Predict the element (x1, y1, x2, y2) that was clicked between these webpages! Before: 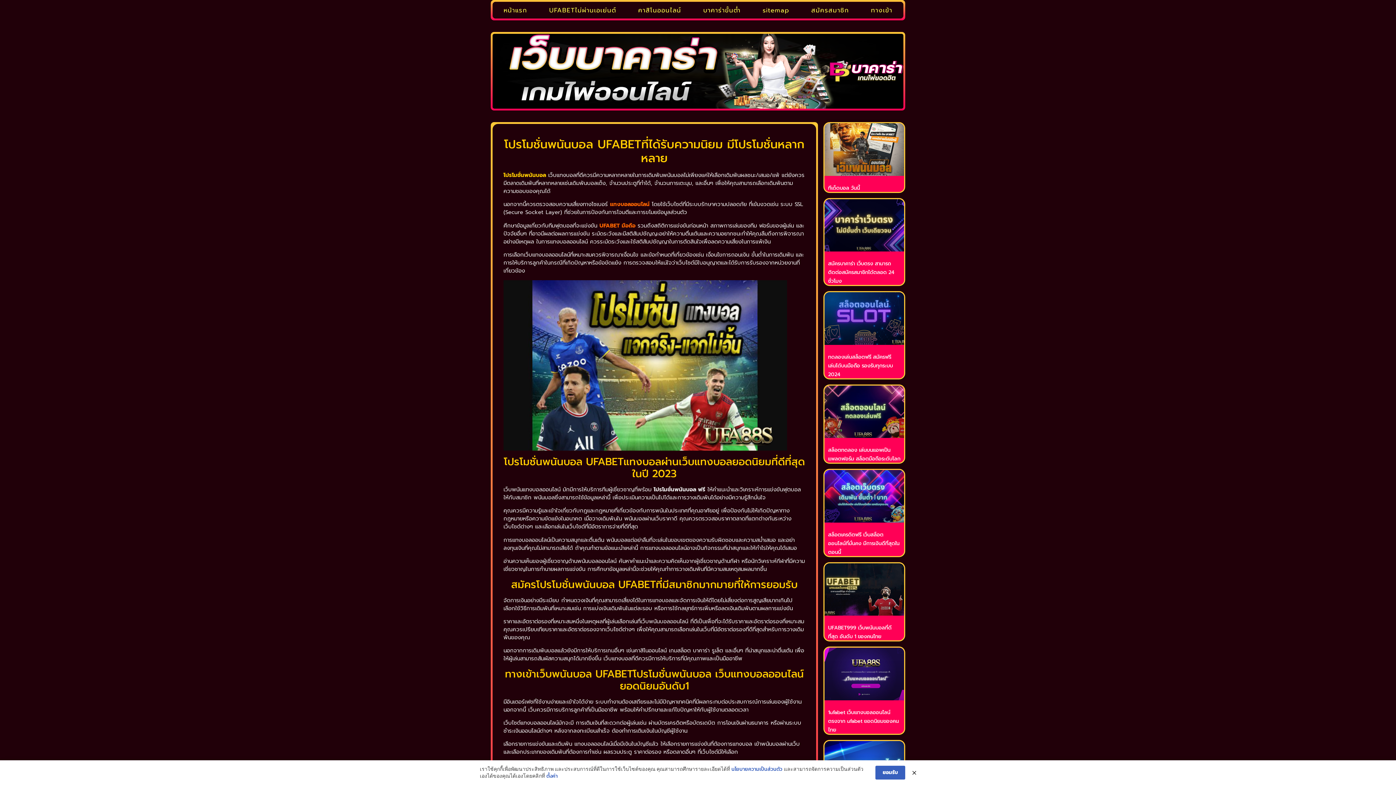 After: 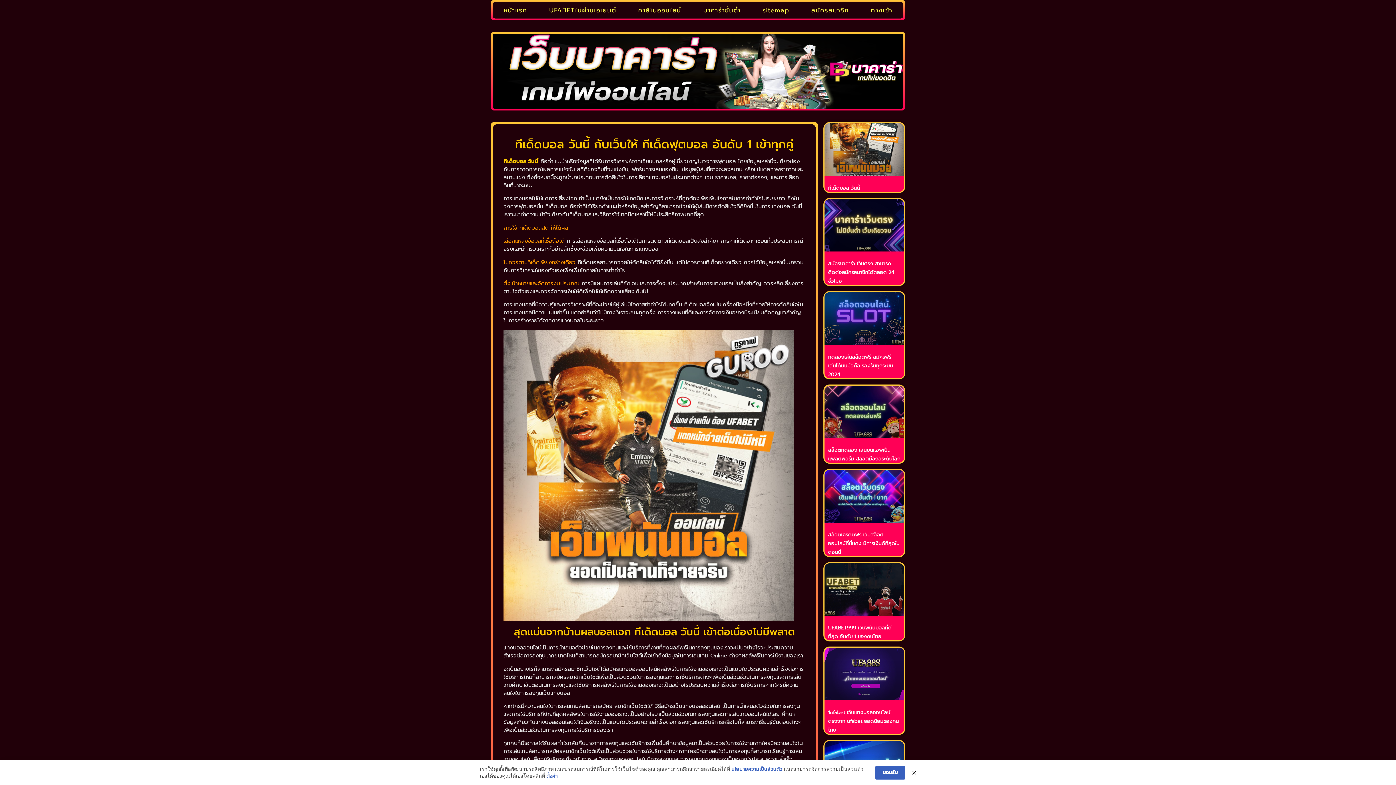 Action: label: ทีเด็ดบอล วันนี้ bbox: (828, 184, 860, 191)